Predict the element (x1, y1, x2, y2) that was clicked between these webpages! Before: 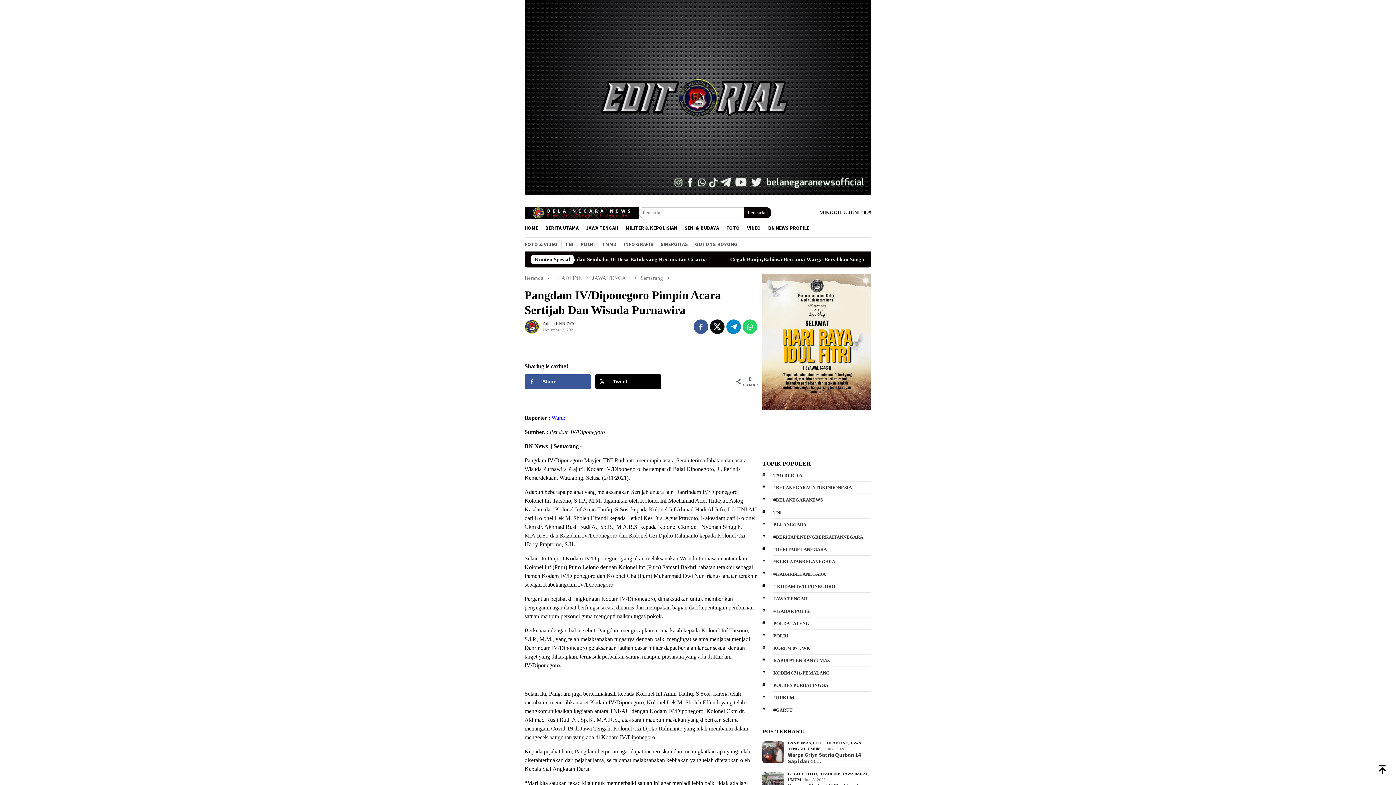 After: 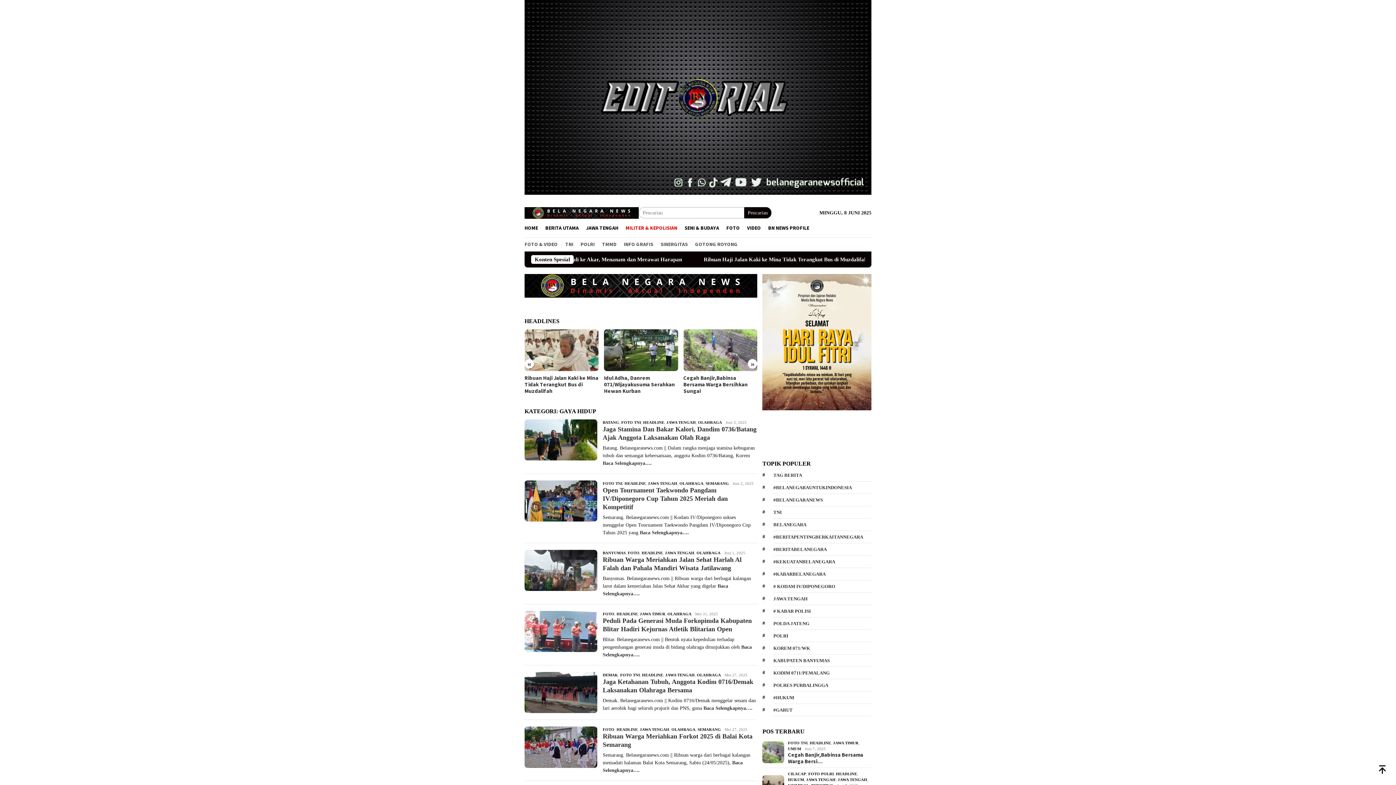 Action: bbox: (622, 219, 681, 237) label: MILITER & KEPOLISIAN